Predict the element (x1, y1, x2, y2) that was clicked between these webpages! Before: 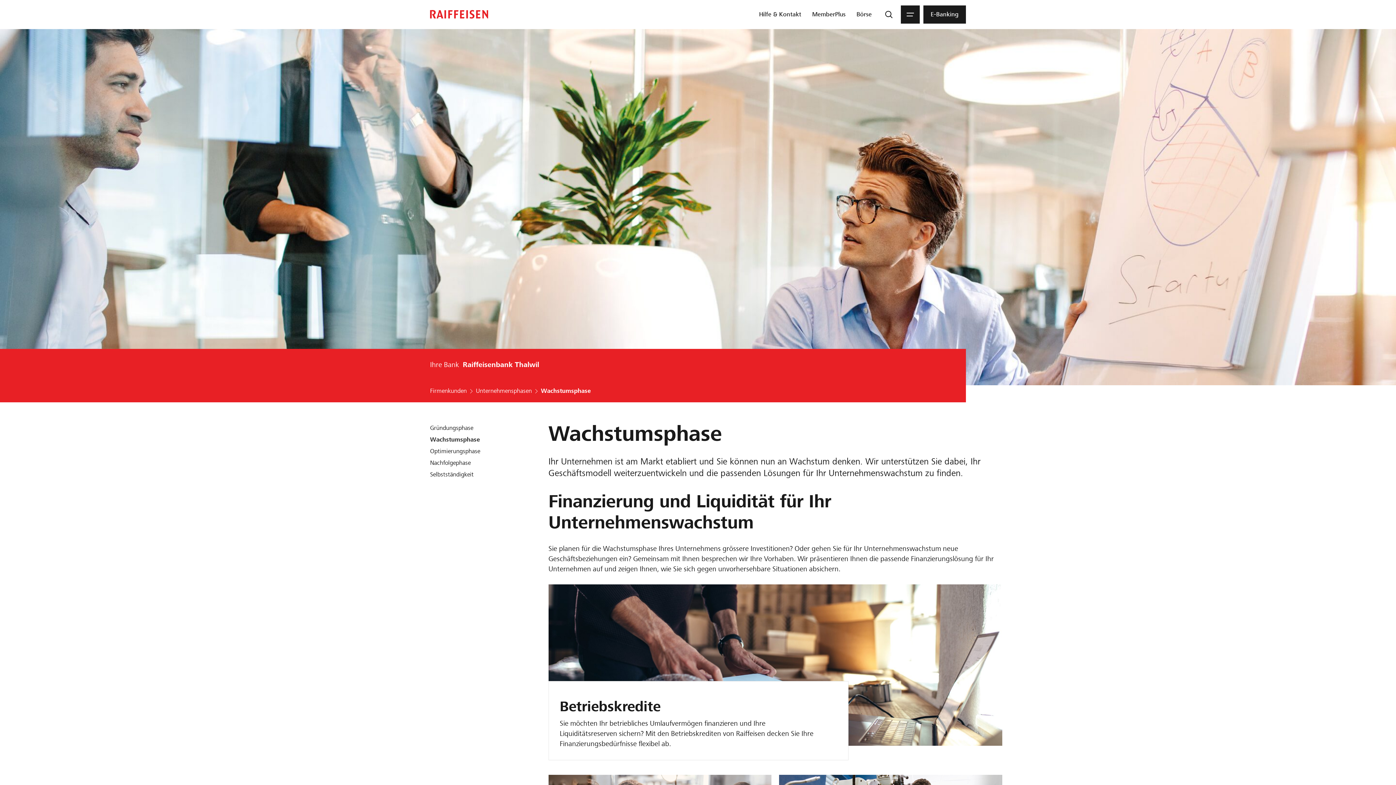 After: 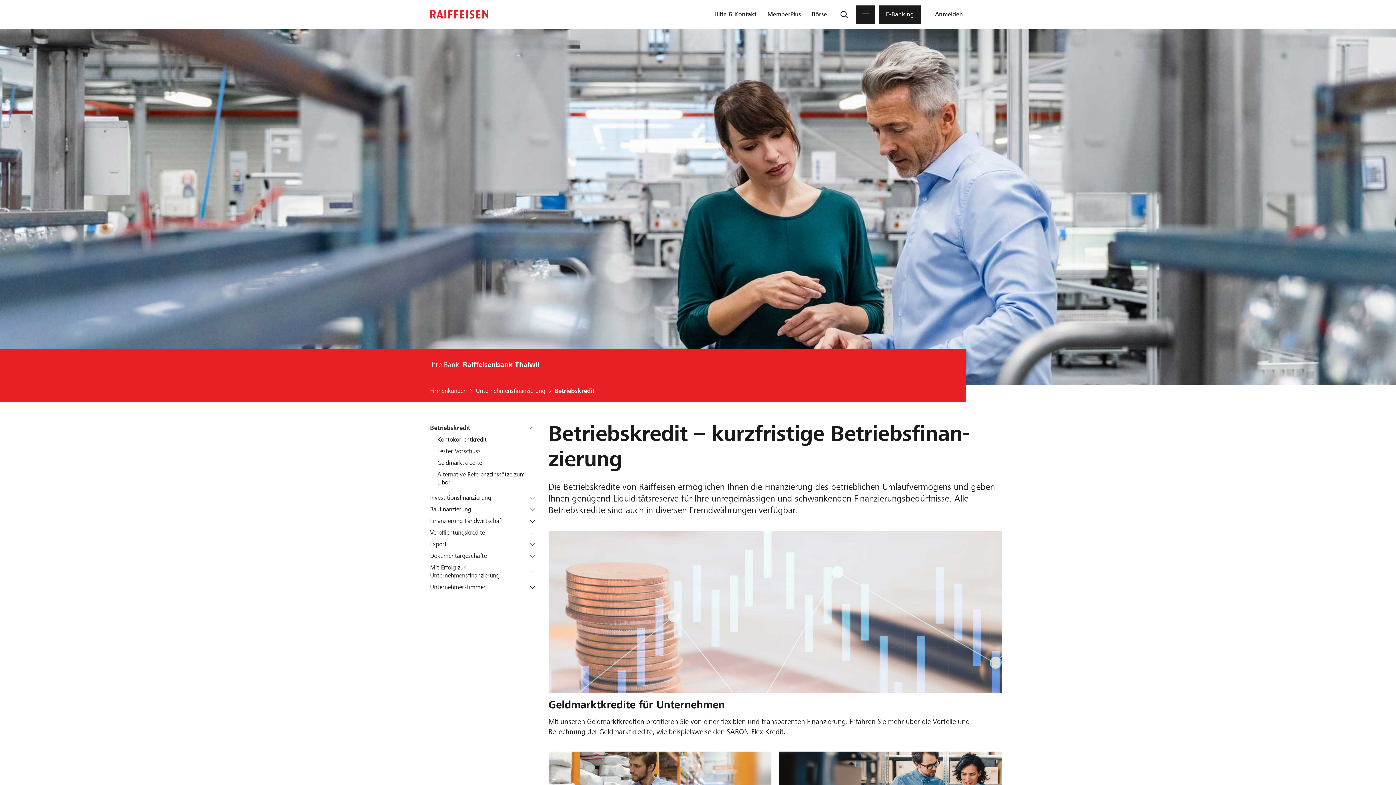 Action: bbox: (548, 584, 1002, 746) label: Betriebskredite

Sie möchten Ihr betriebliches Umlaufvermögen finanzieren und Ihre Liquiditätsreserven sichern? Mit den Betriebskrediten von Raiffeisen decken Sie Ihre Finanzierungsbedürfnisse flexibel ab.